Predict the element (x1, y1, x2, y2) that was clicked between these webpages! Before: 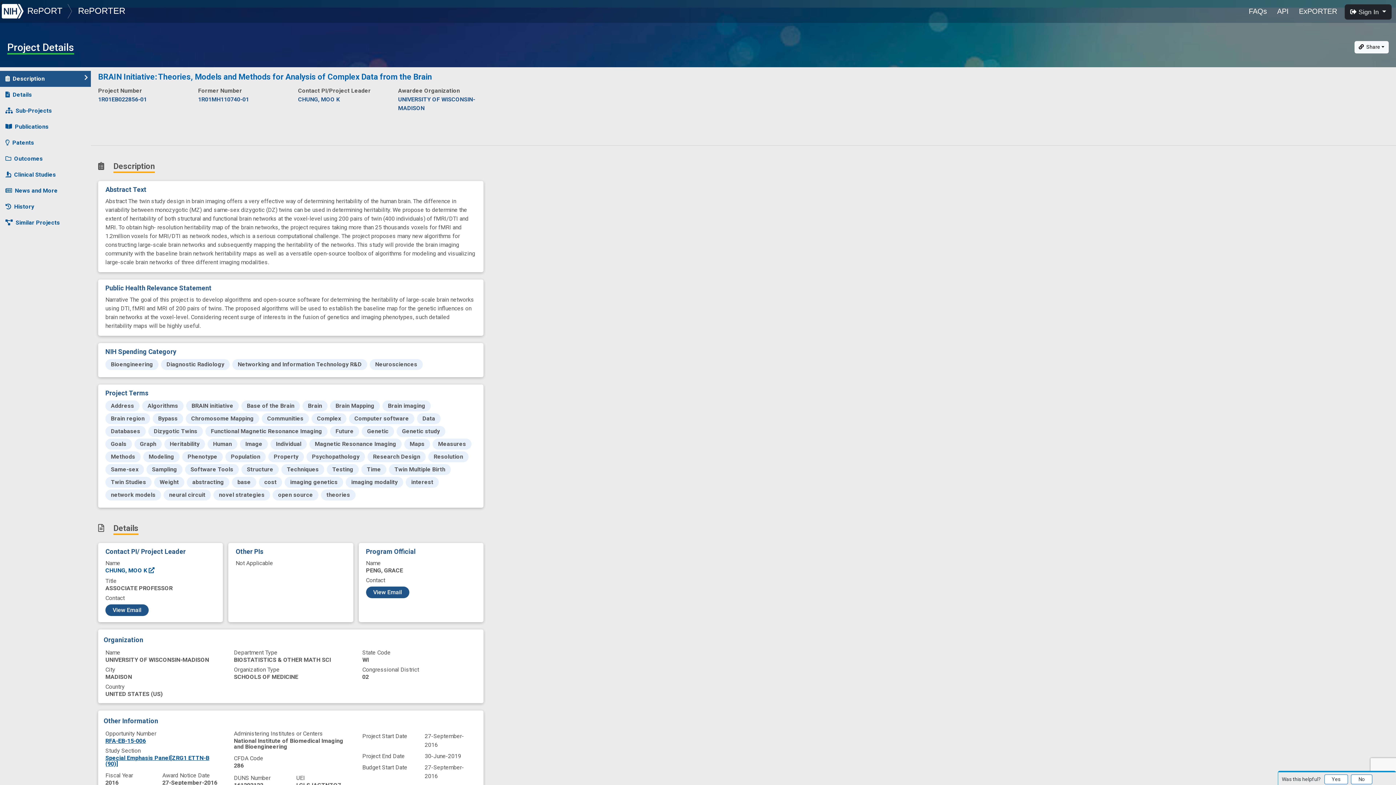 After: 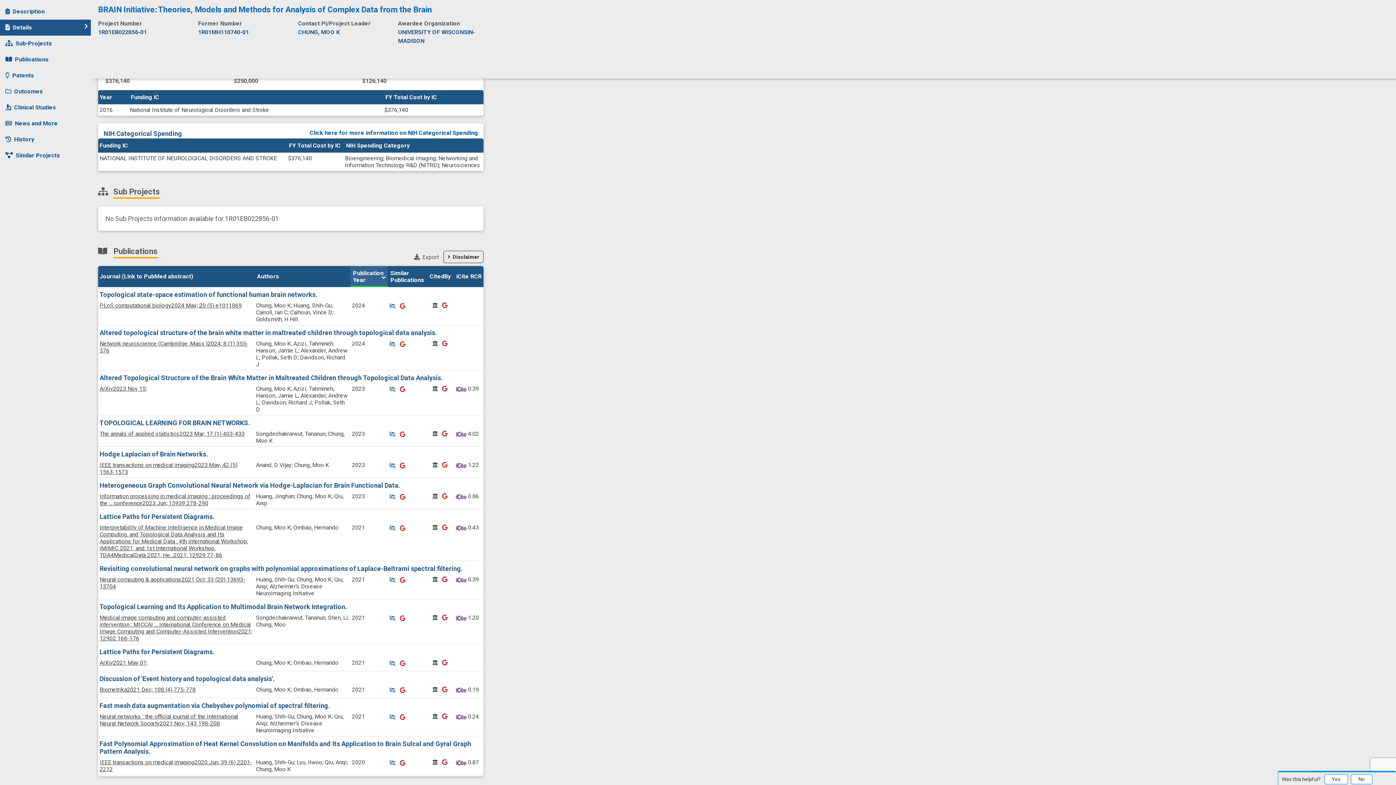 Action: bbox: (0, 214, 90, 230) label: Similar Projects